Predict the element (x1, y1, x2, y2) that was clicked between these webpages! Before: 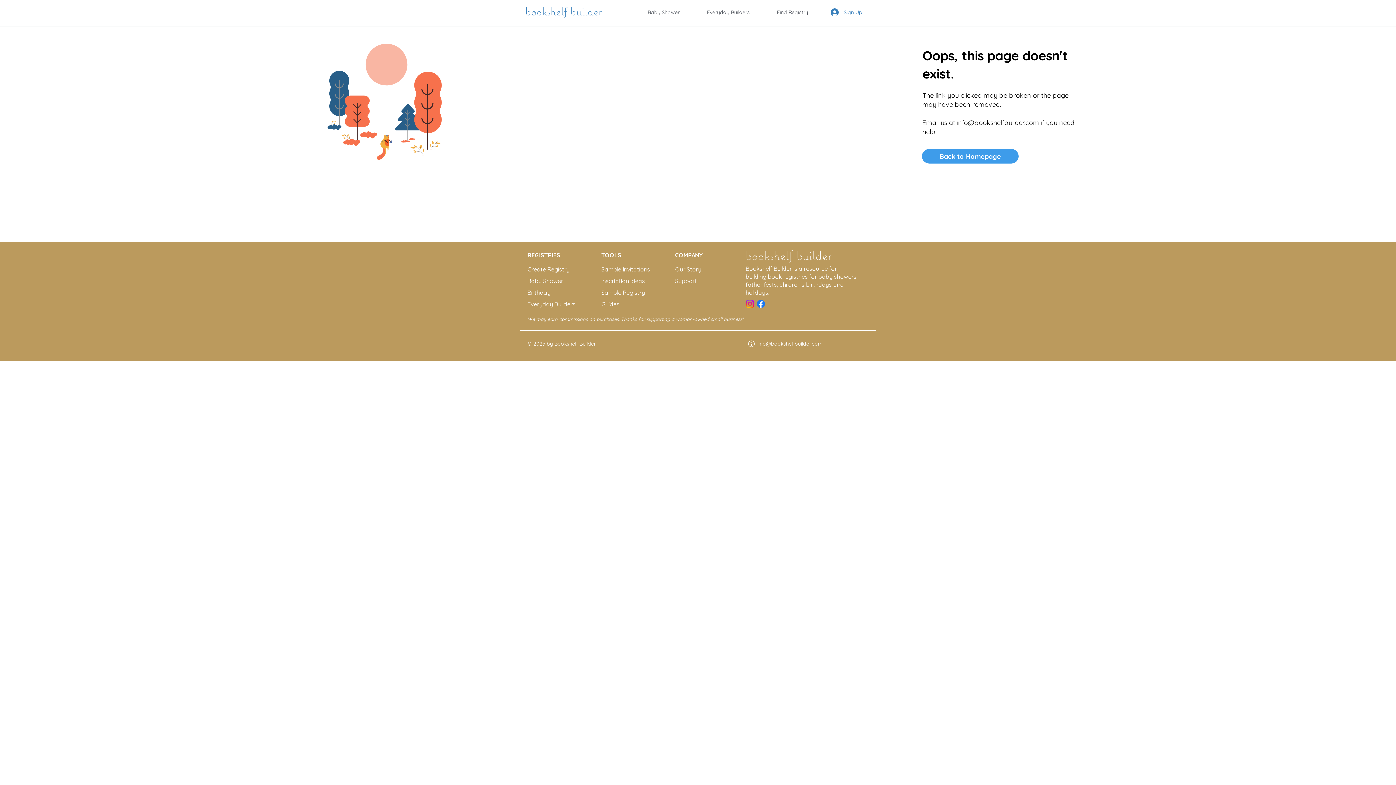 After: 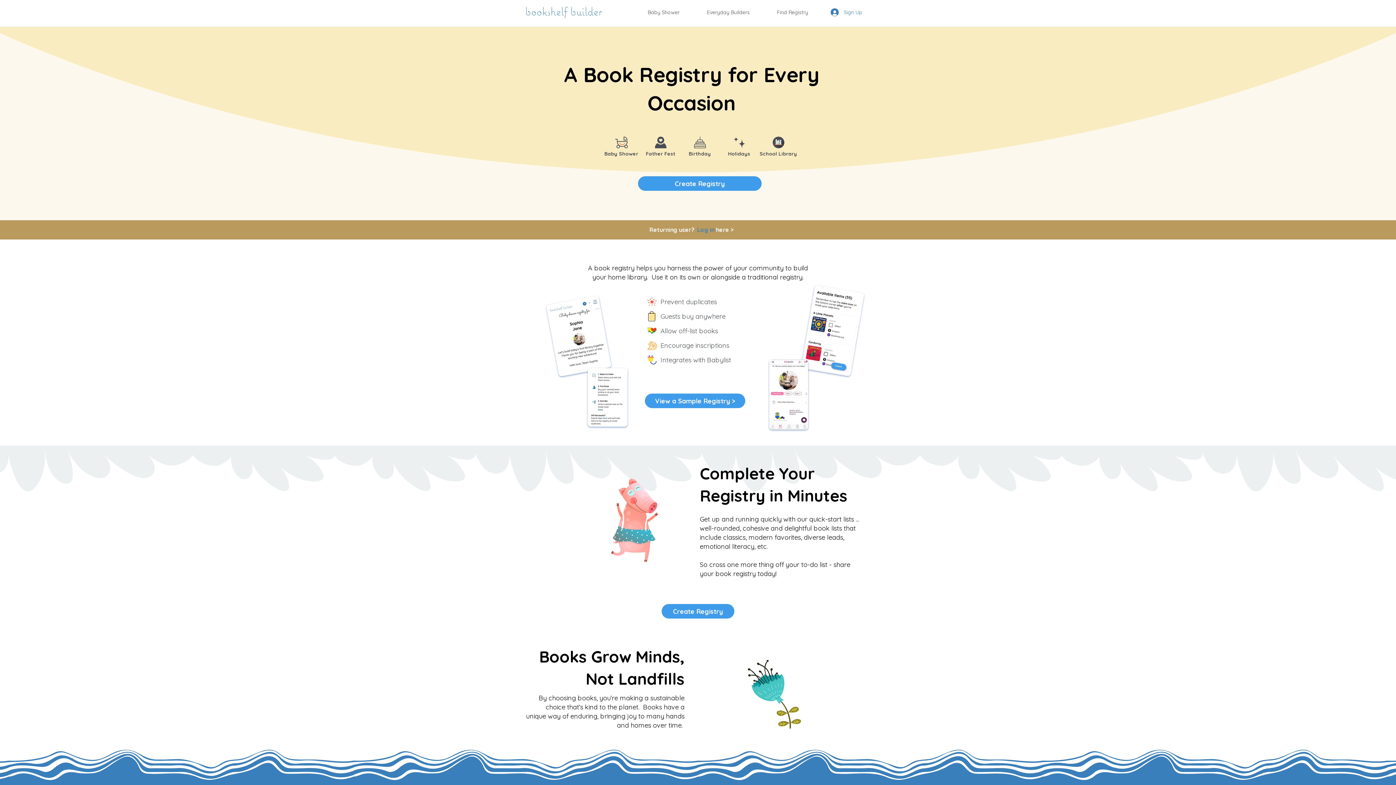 Action: label: Back to Homepage bbox: (922, 149, 1019, 163)